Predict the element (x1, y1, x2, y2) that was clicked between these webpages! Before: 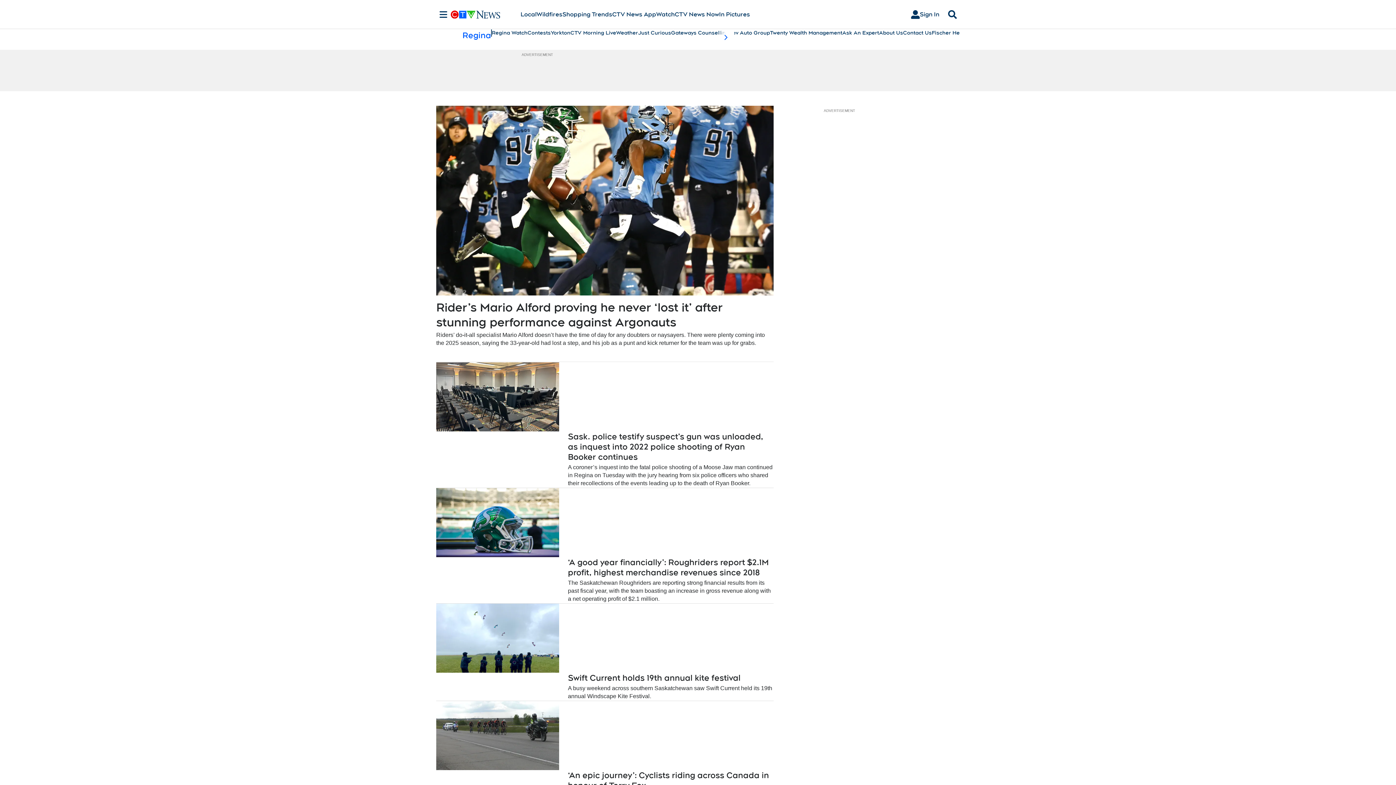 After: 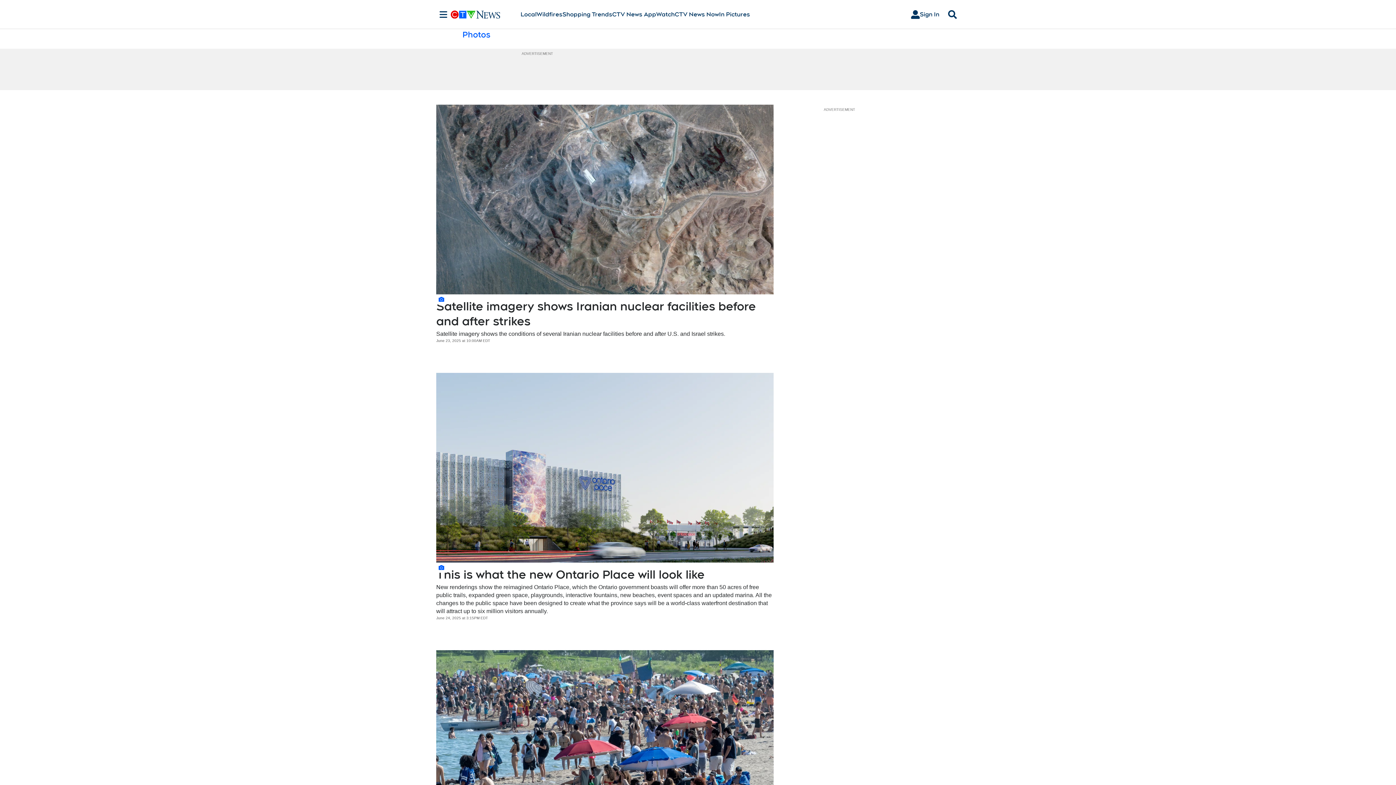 Action: label: In Pictures bbox: (719, 10, 750, 18)